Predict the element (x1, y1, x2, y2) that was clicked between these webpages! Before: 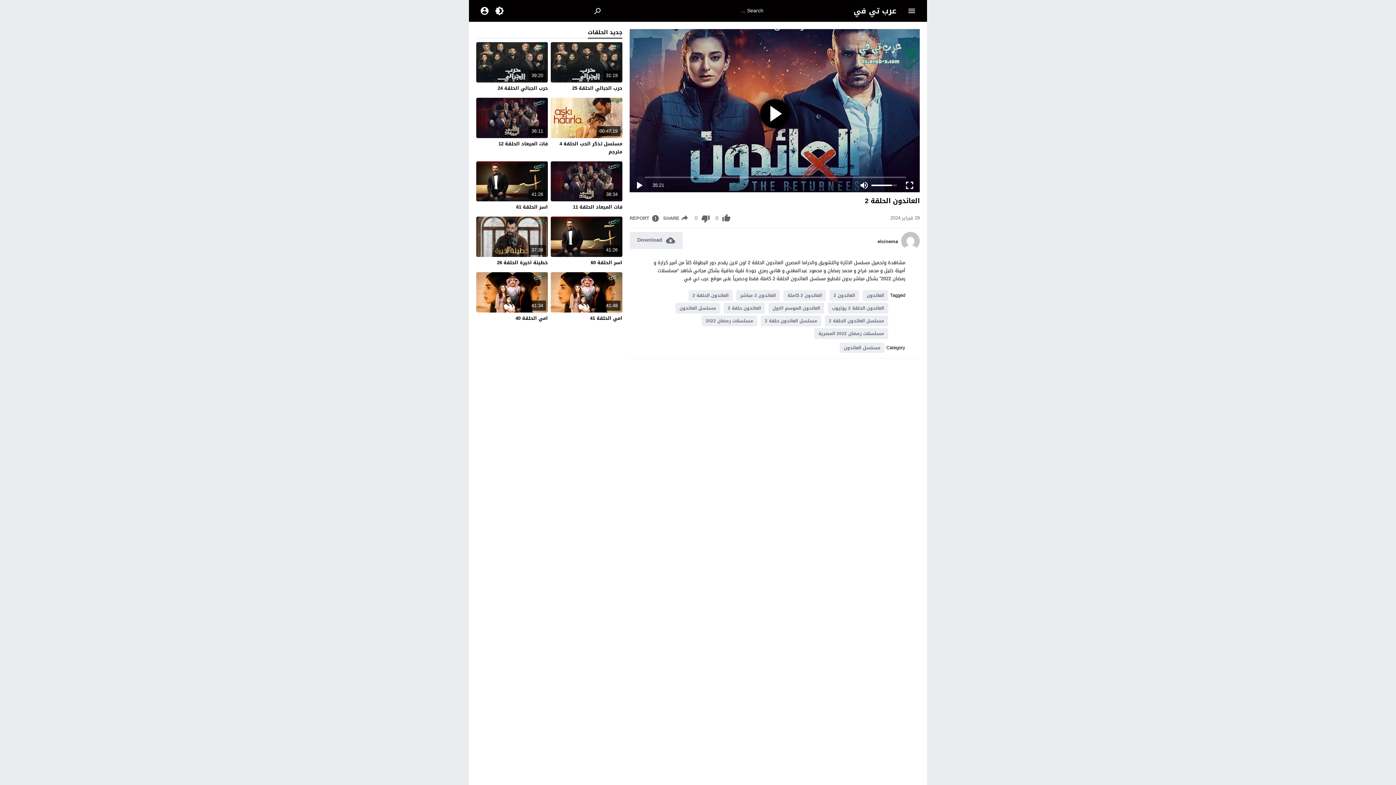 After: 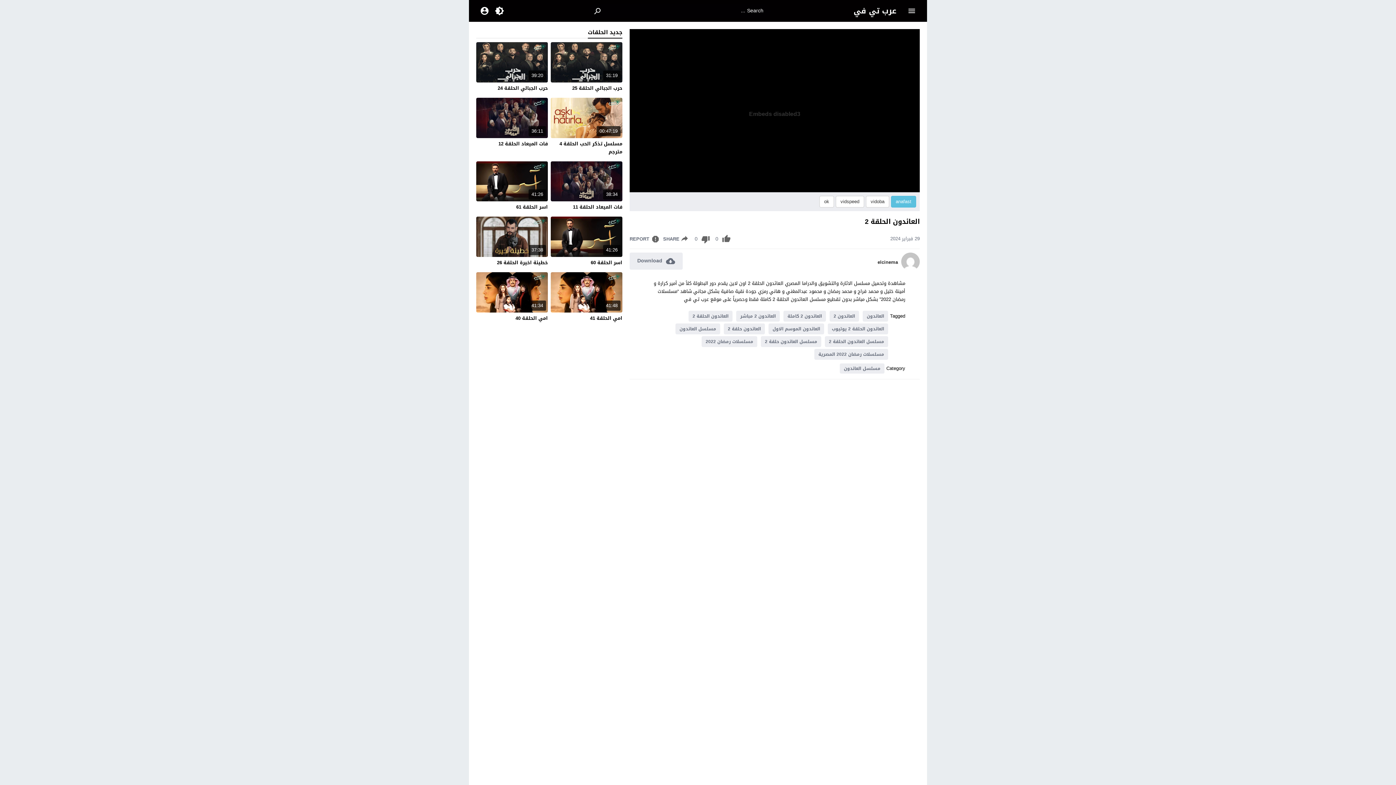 Action: bbox: (760, 99, 789, 128)